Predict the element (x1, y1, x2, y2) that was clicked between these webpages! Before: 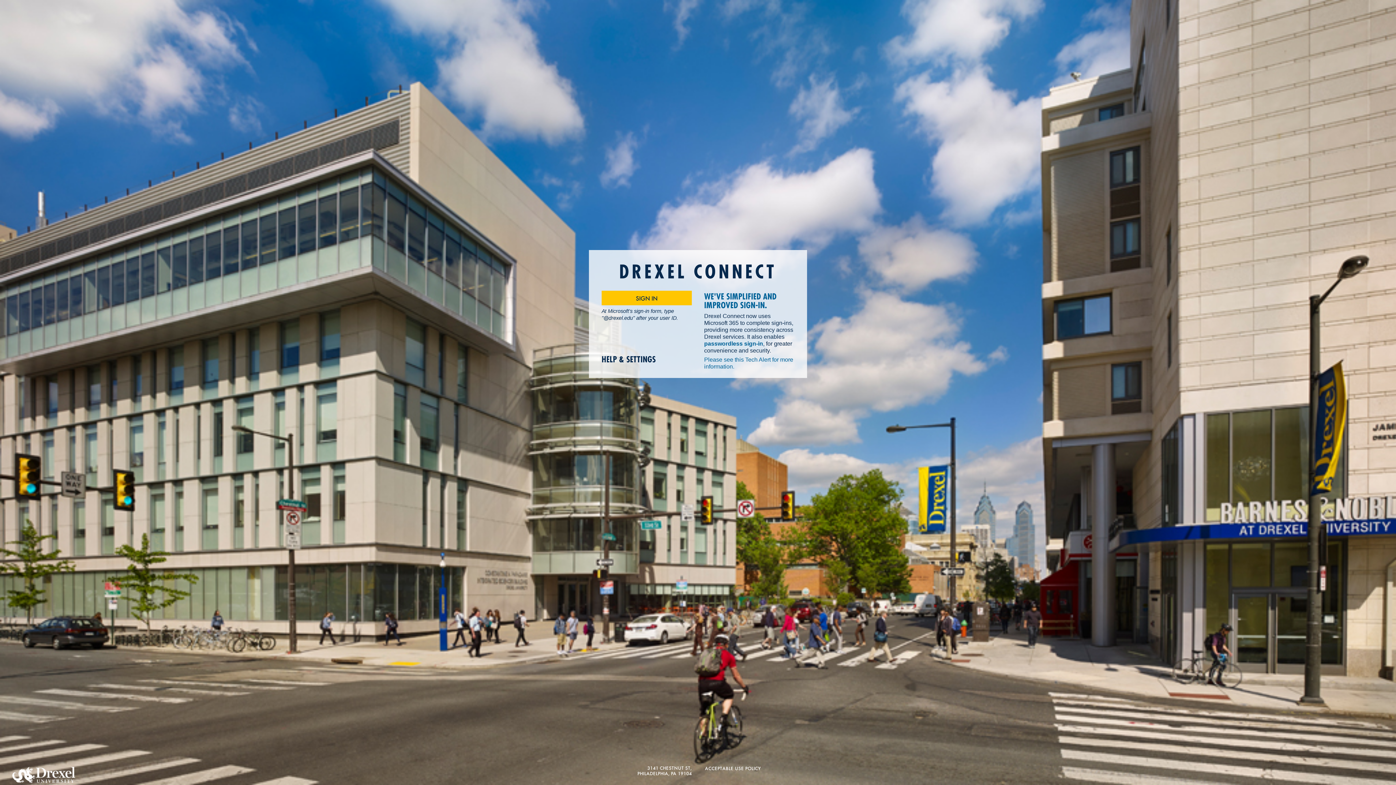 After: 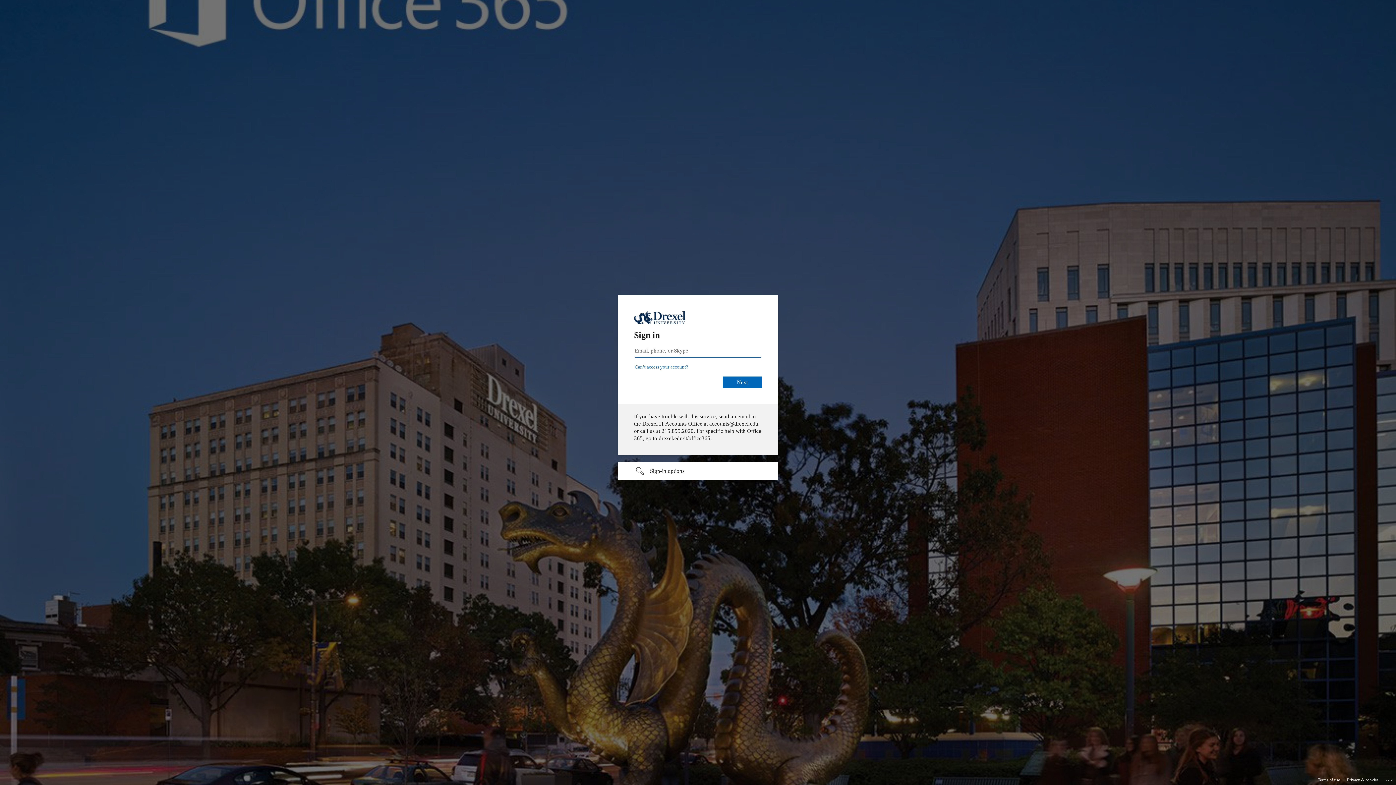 Action: label: SIGN IN bbox: (601, 291, 692, 305)